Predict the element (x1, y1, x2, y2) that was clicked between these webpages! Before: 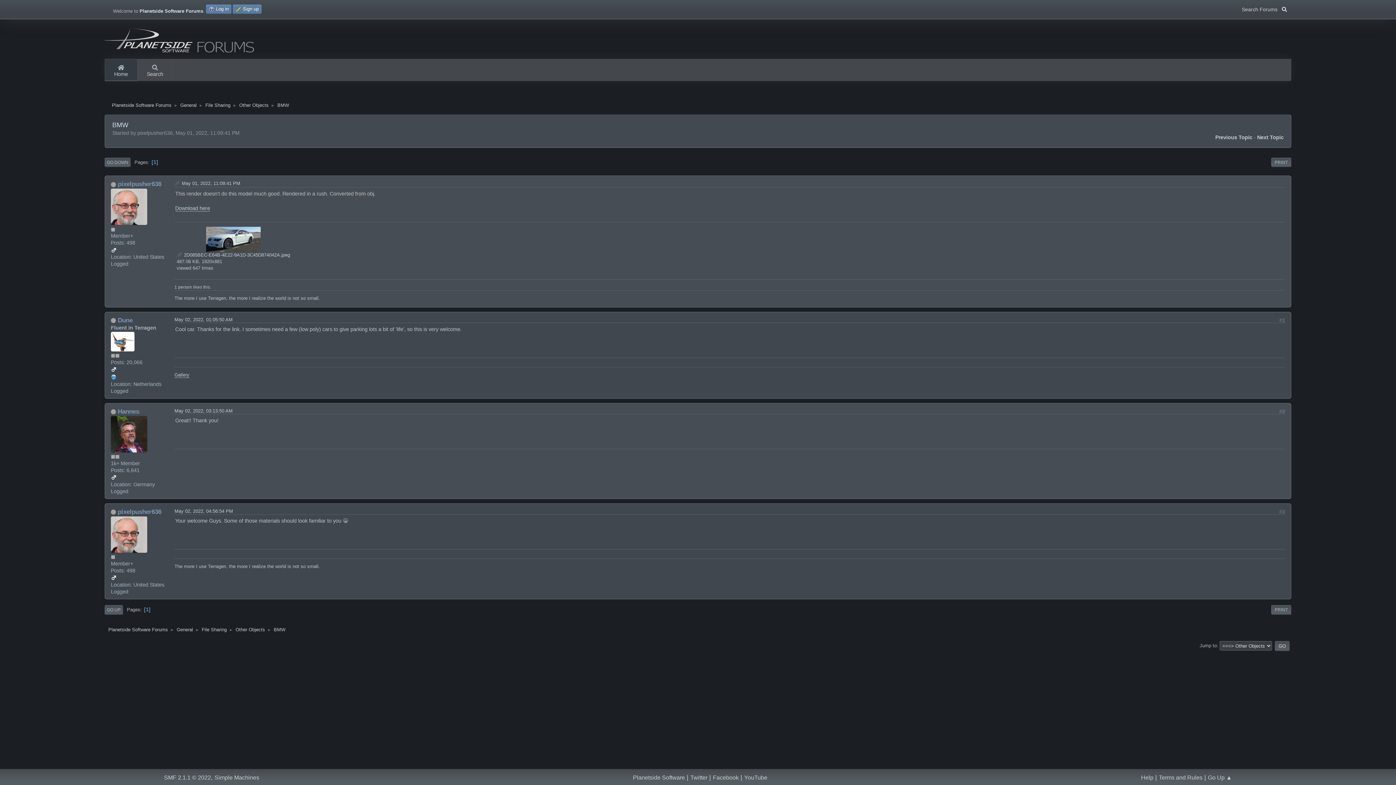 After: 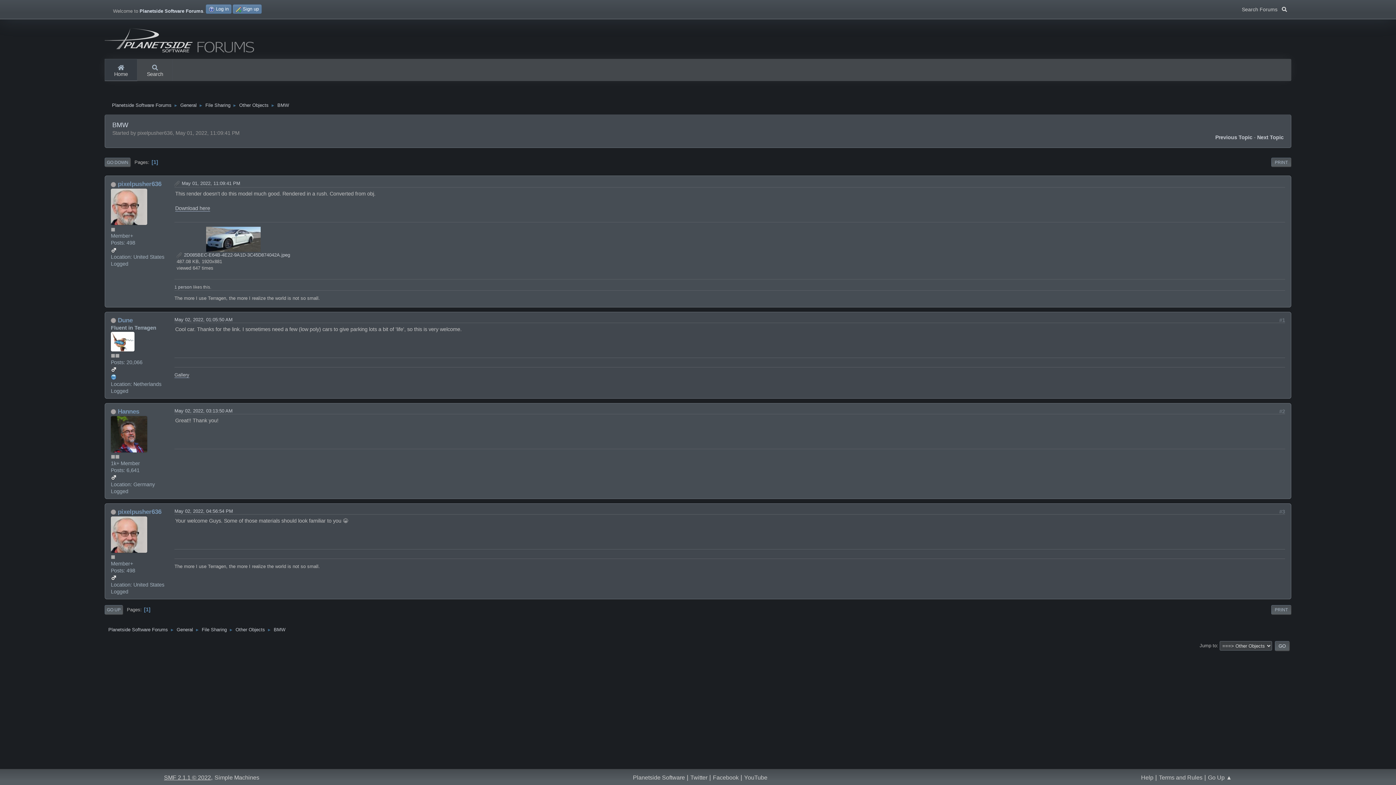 Action: bbox: (164, 774, 210, 781) label: SMF 2.1.1 © 2022